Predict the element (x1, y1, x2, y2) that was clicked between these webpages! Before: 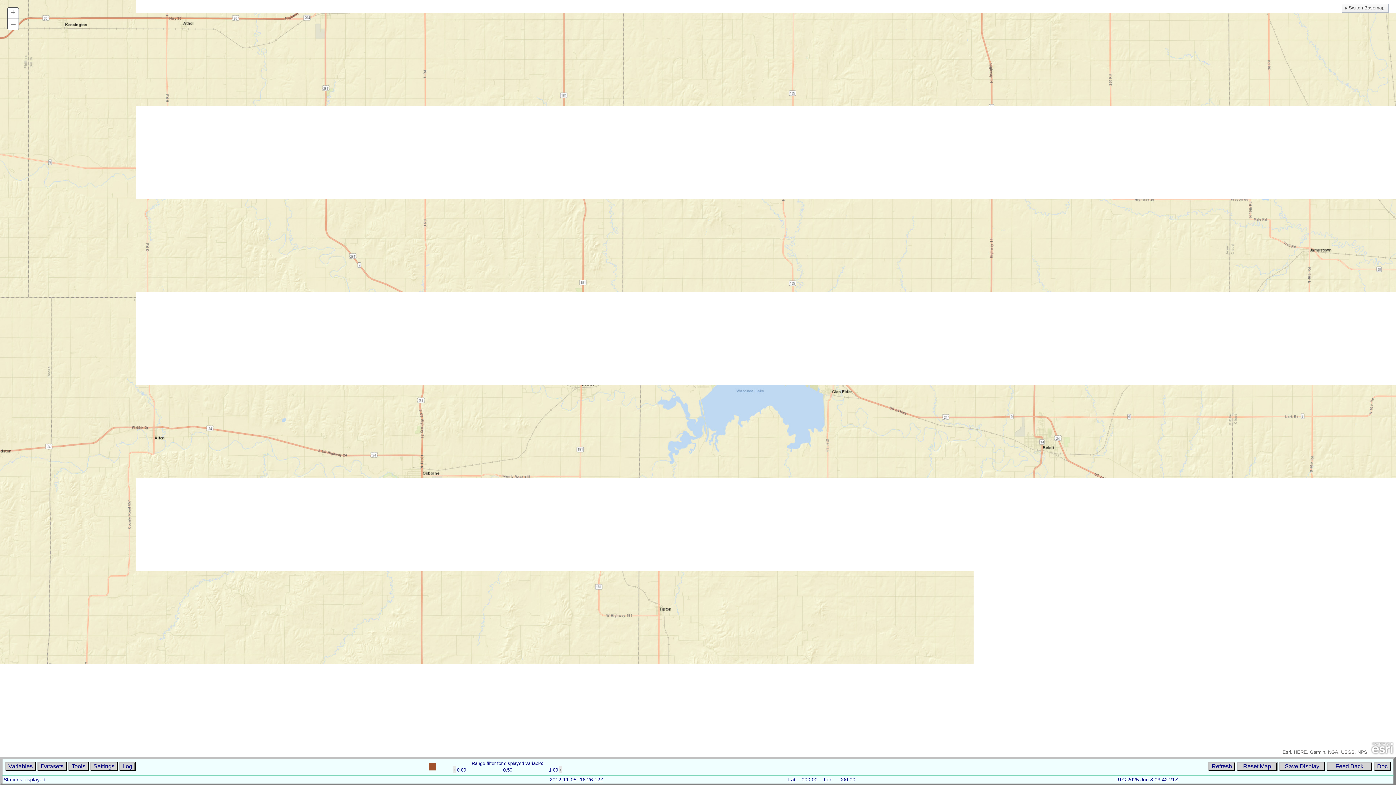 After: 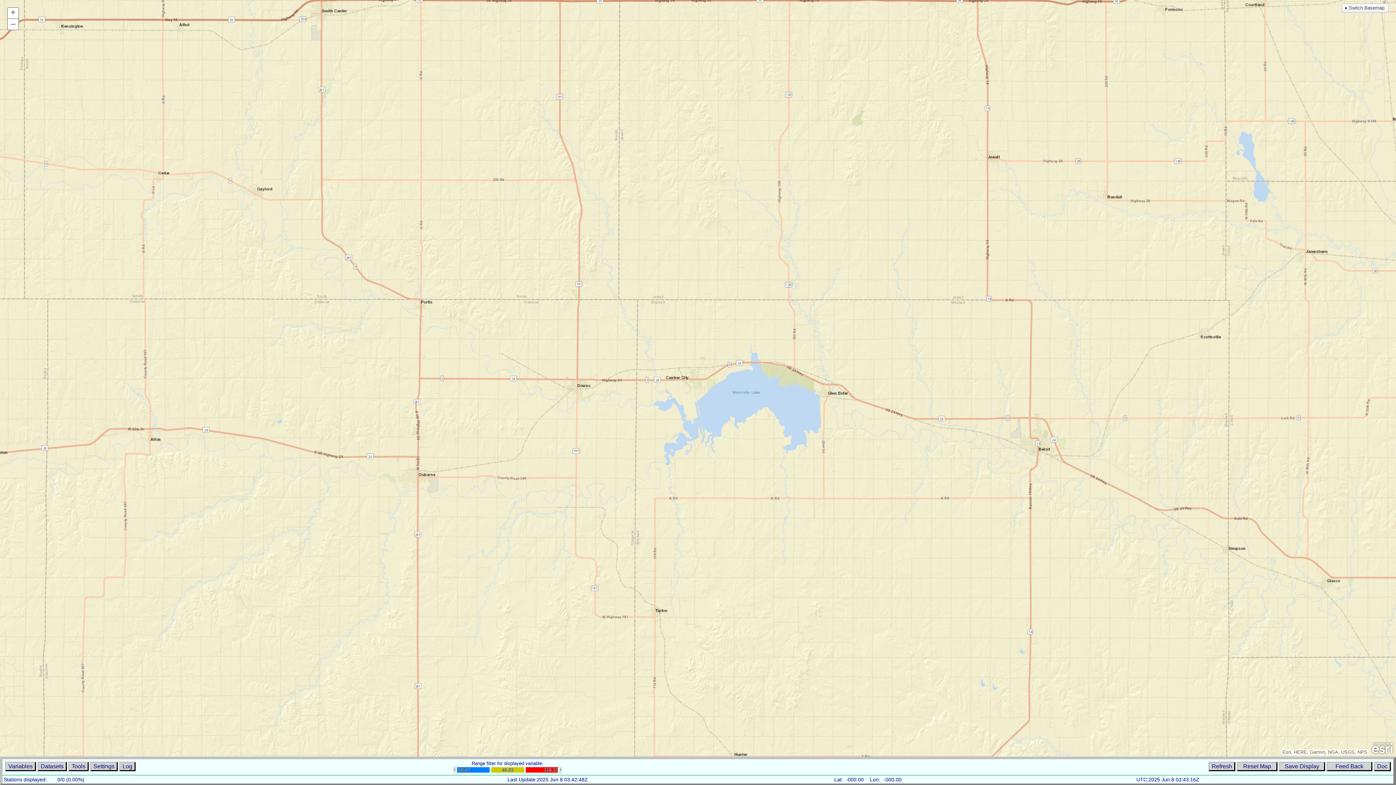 Action: label: Save Display bbox: (1279, 762, 1325, 771)